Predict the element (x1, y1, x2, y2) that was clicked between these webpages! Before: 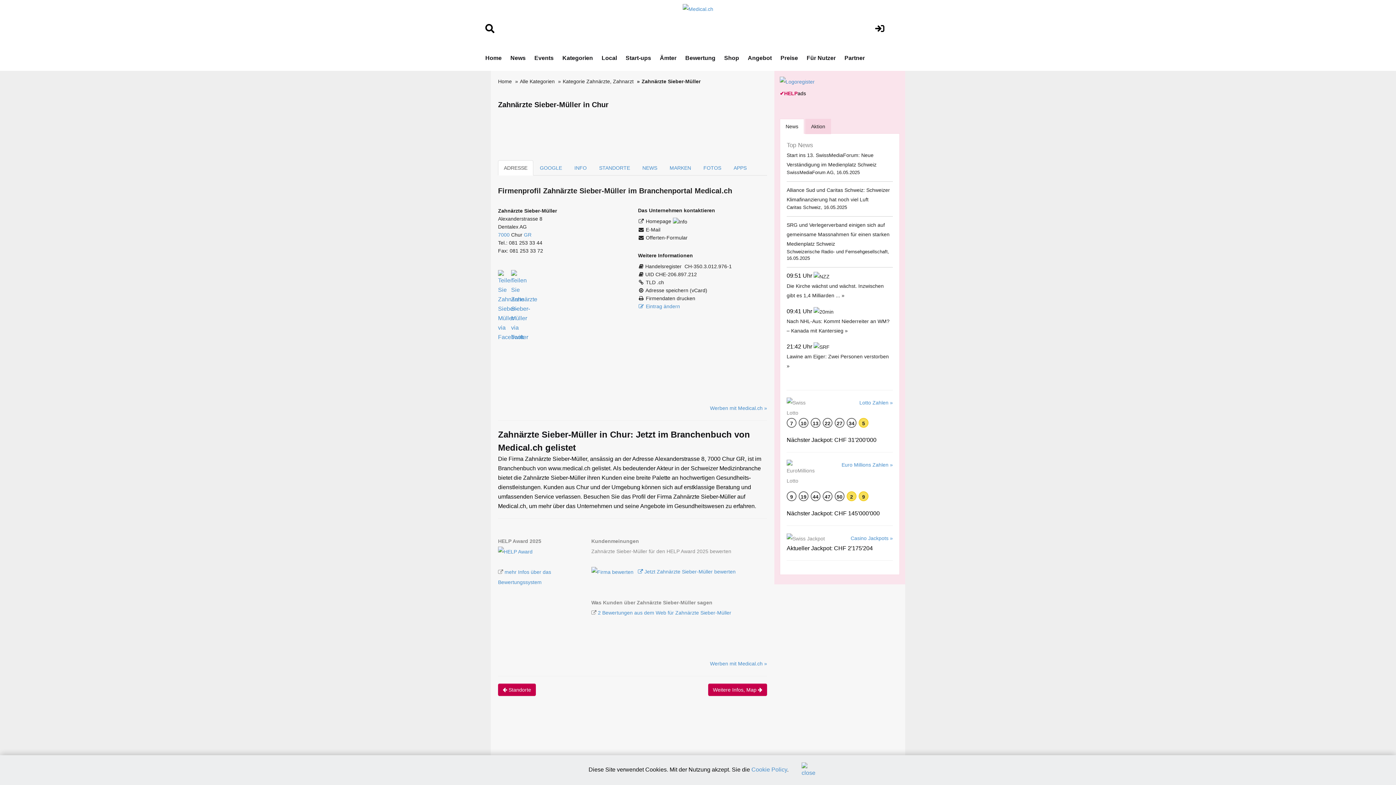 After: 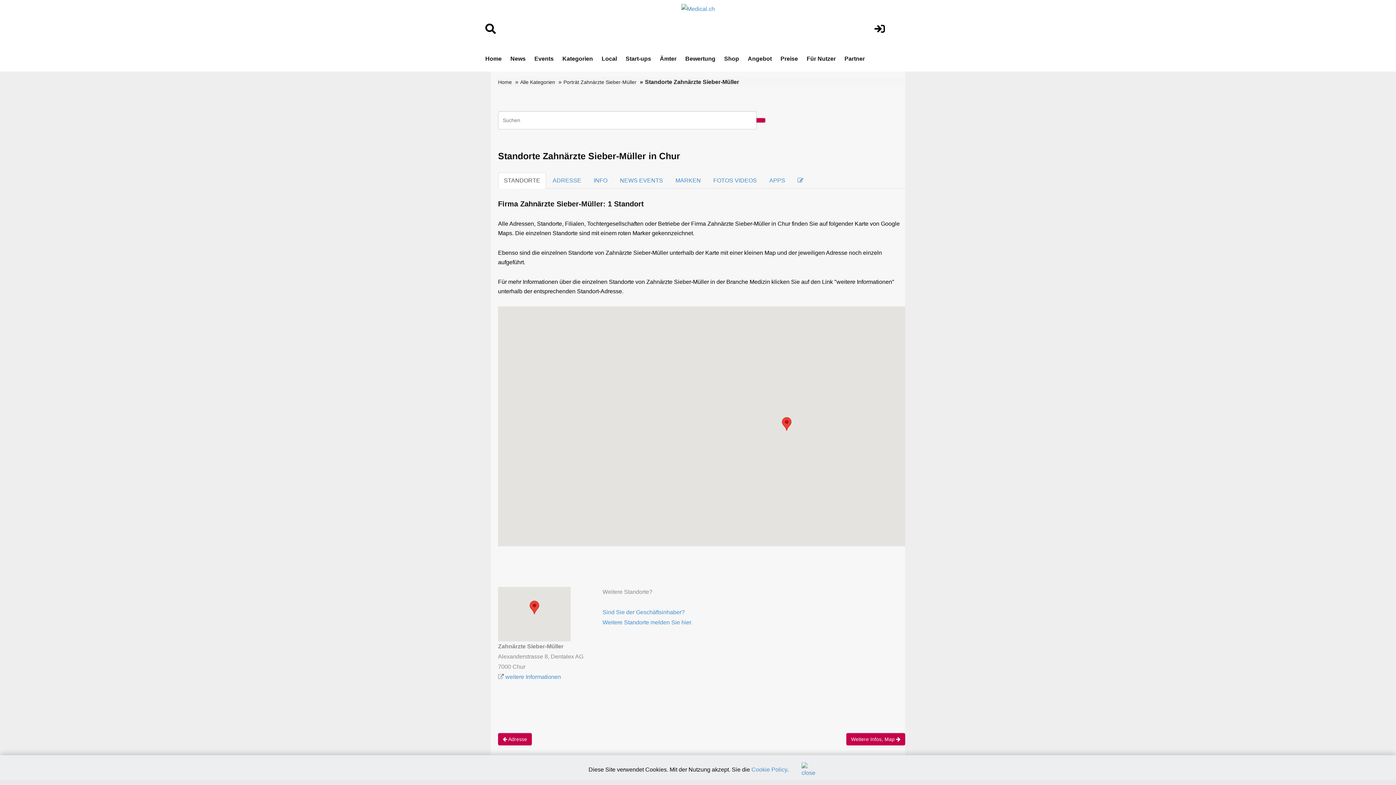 Action: bbox: (593, 160, 636, 175) label: STANDORTE